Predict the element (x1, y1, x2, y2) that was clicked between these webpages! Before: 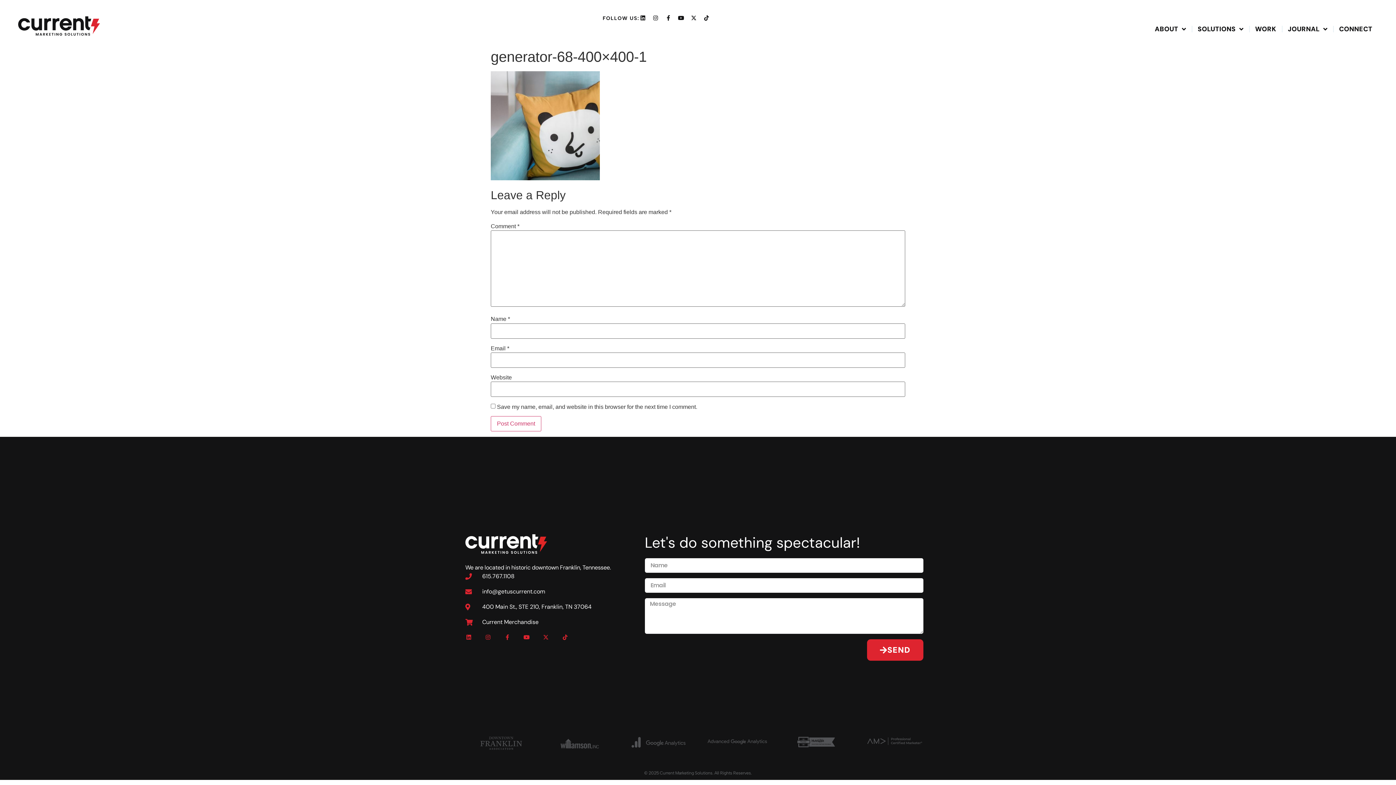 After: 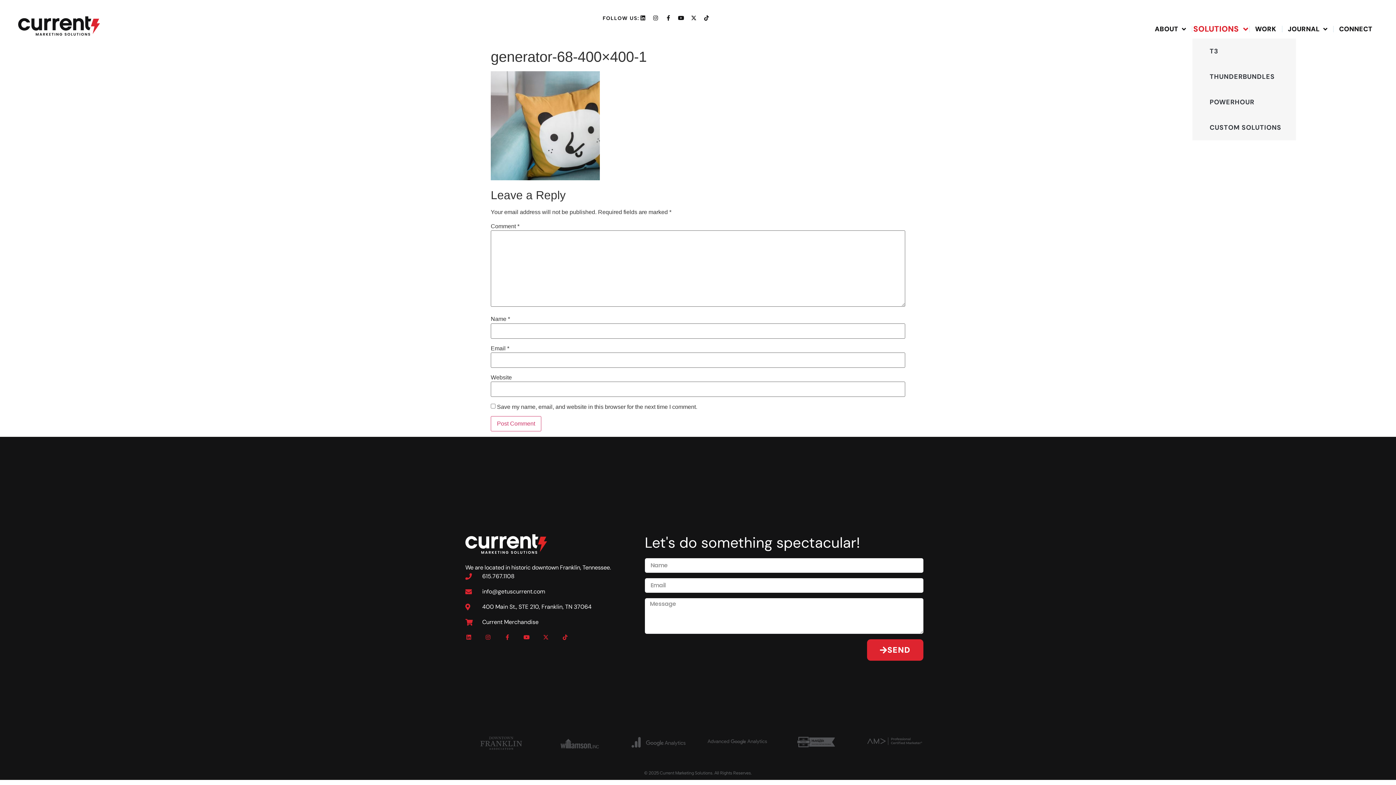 Action: label: SOLUTIONS bbox: (1192, 19, 1249, 38)